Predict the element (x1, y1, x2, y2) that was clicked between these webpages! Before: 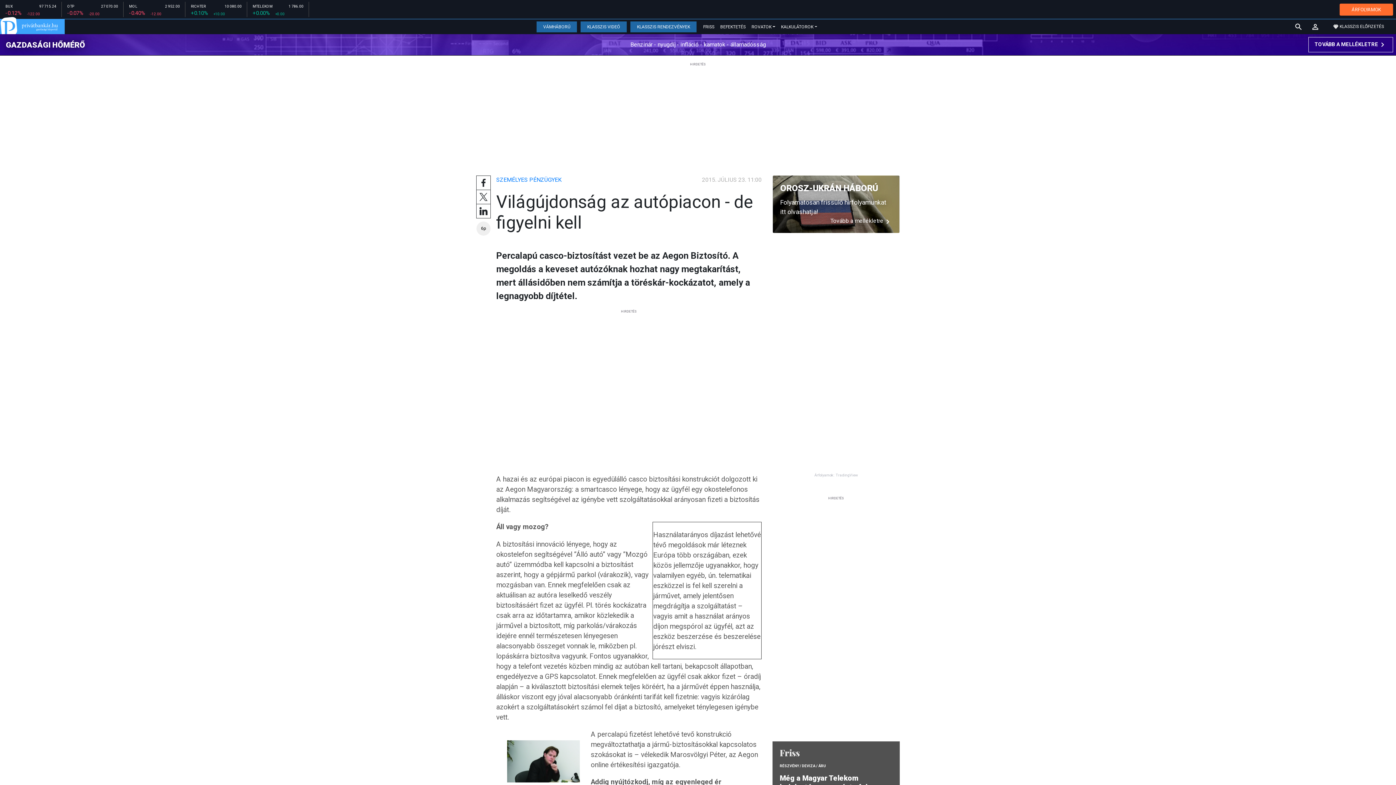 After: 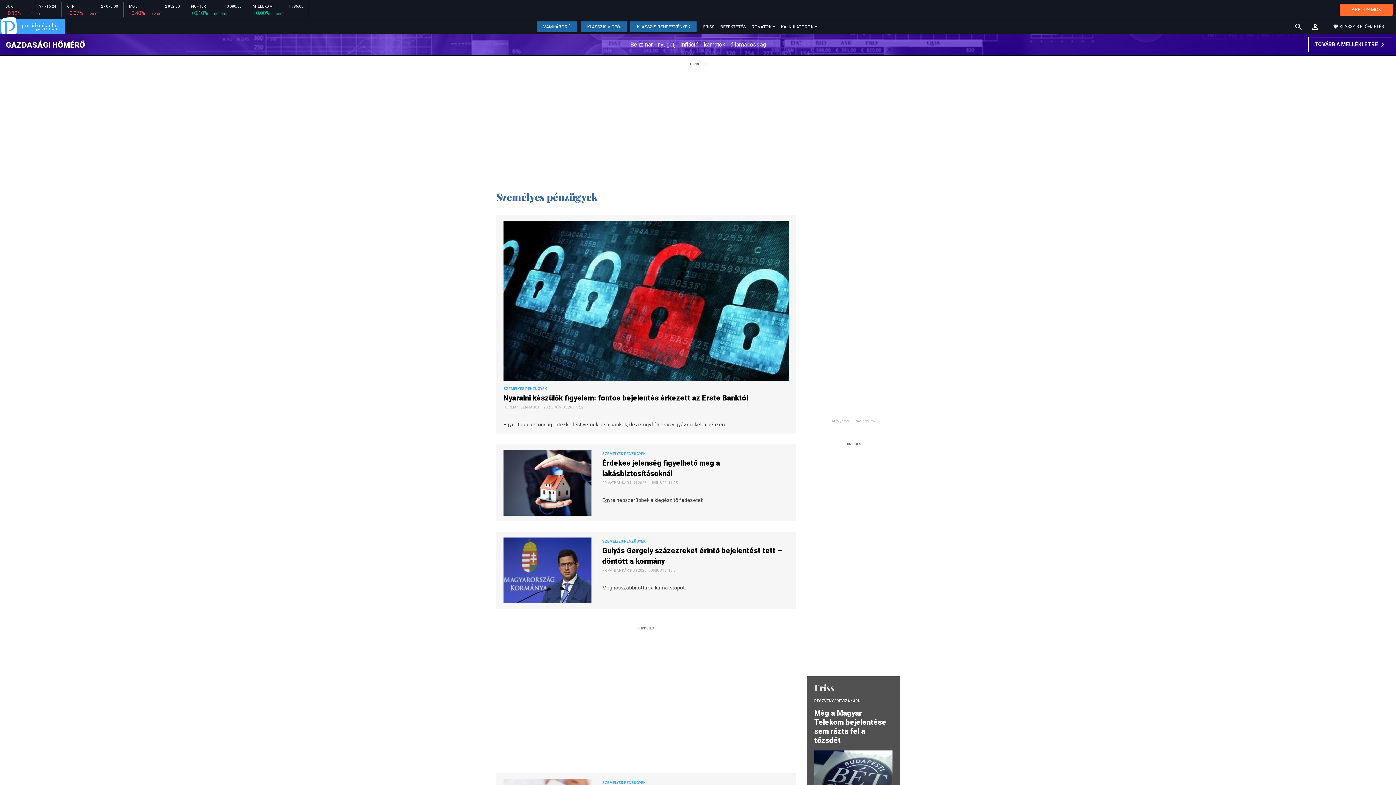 Action: bbox: (496, 176, 561, 183) label: SZEMÉLYES PÉNZÜGYEK